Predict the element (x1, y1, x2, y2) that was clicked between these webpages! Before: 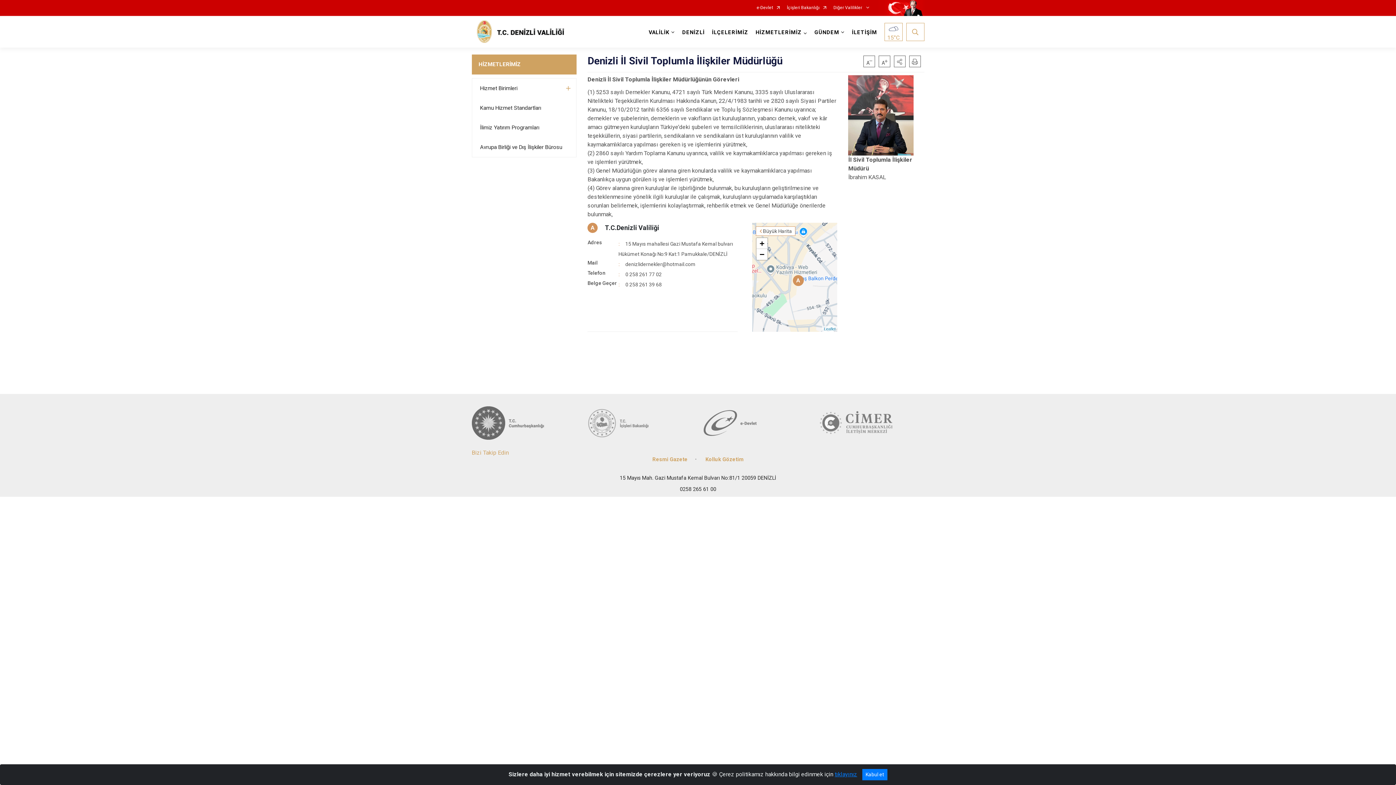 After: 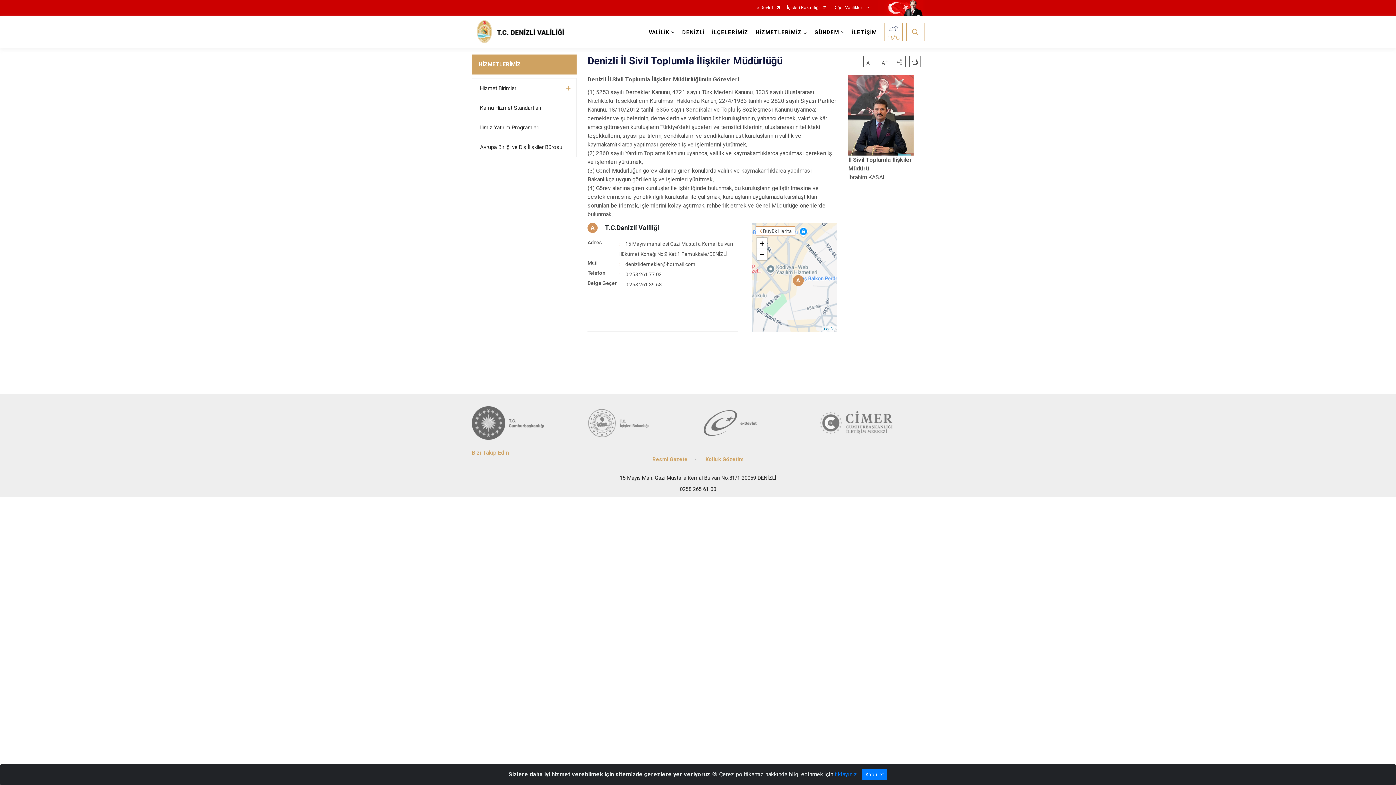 Action: label: A bbox: (587, 222, 597, 233)